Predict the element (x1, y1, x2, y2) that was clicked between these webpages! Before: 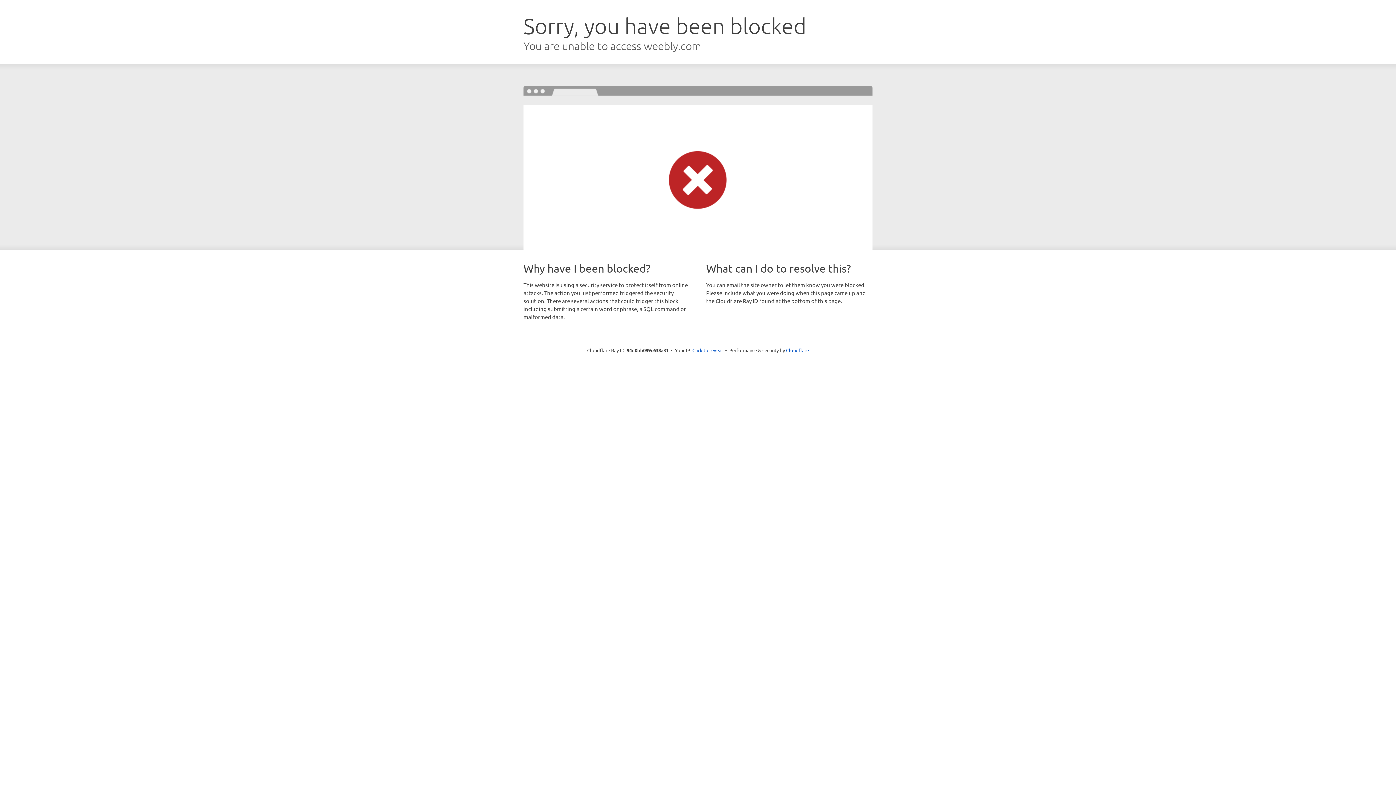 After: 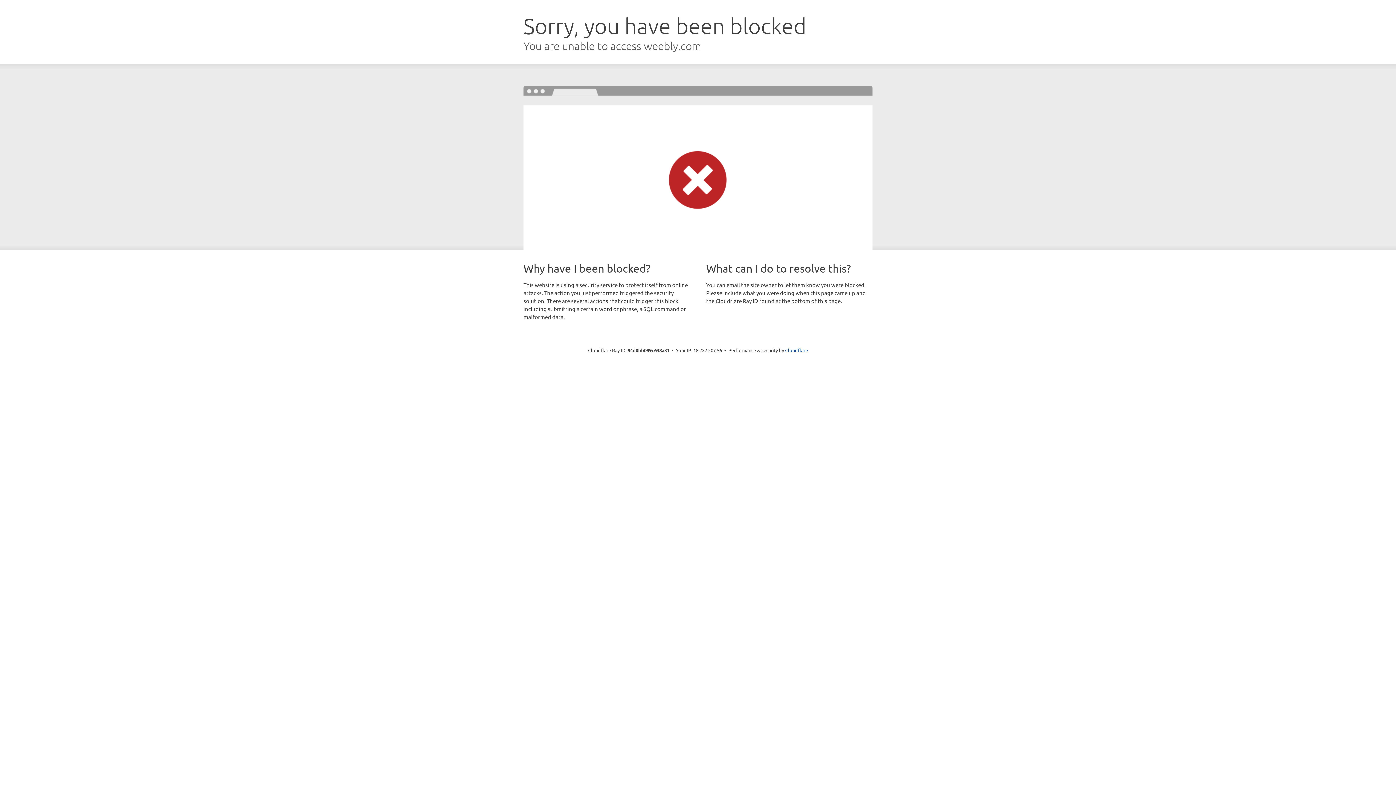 Action: label: Click to reveal bbox: (692, 346, 723, 353)